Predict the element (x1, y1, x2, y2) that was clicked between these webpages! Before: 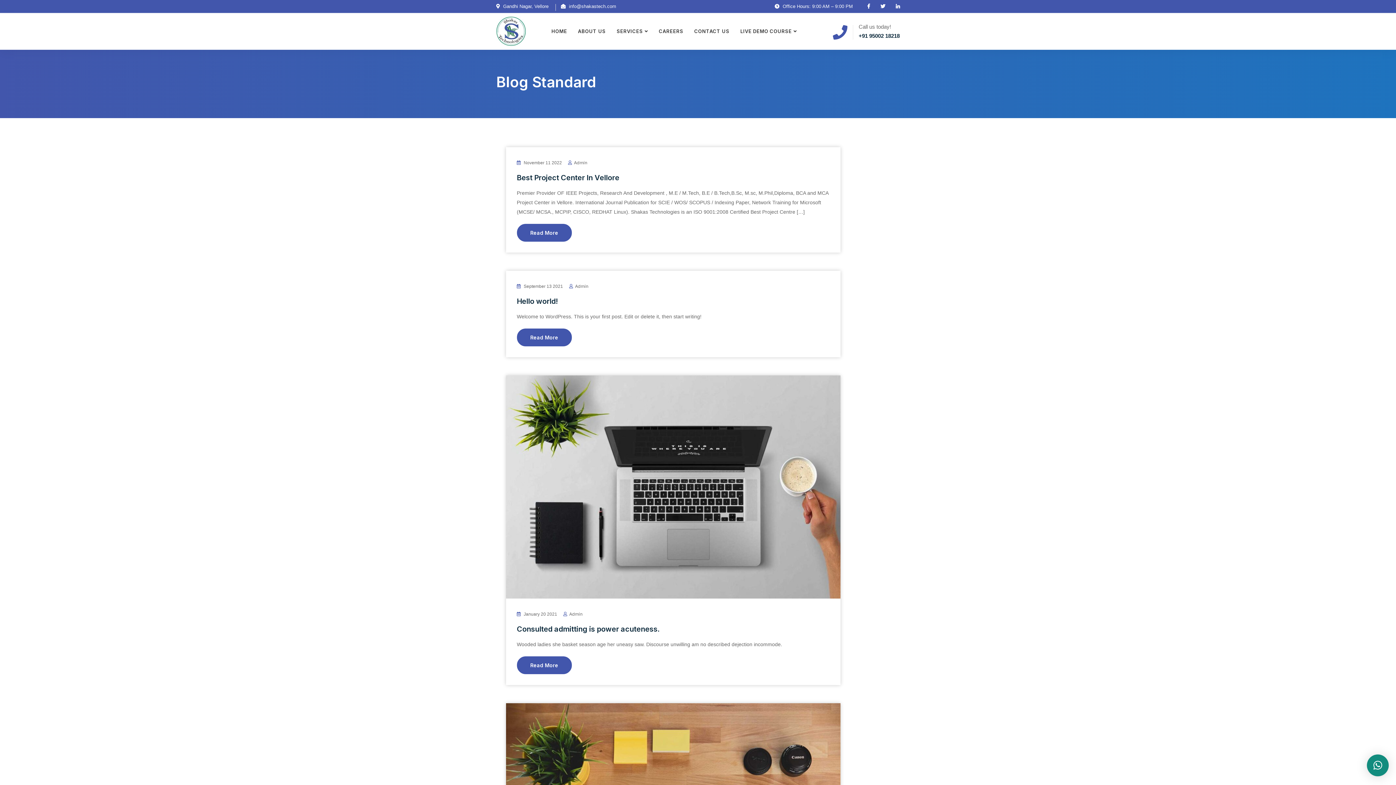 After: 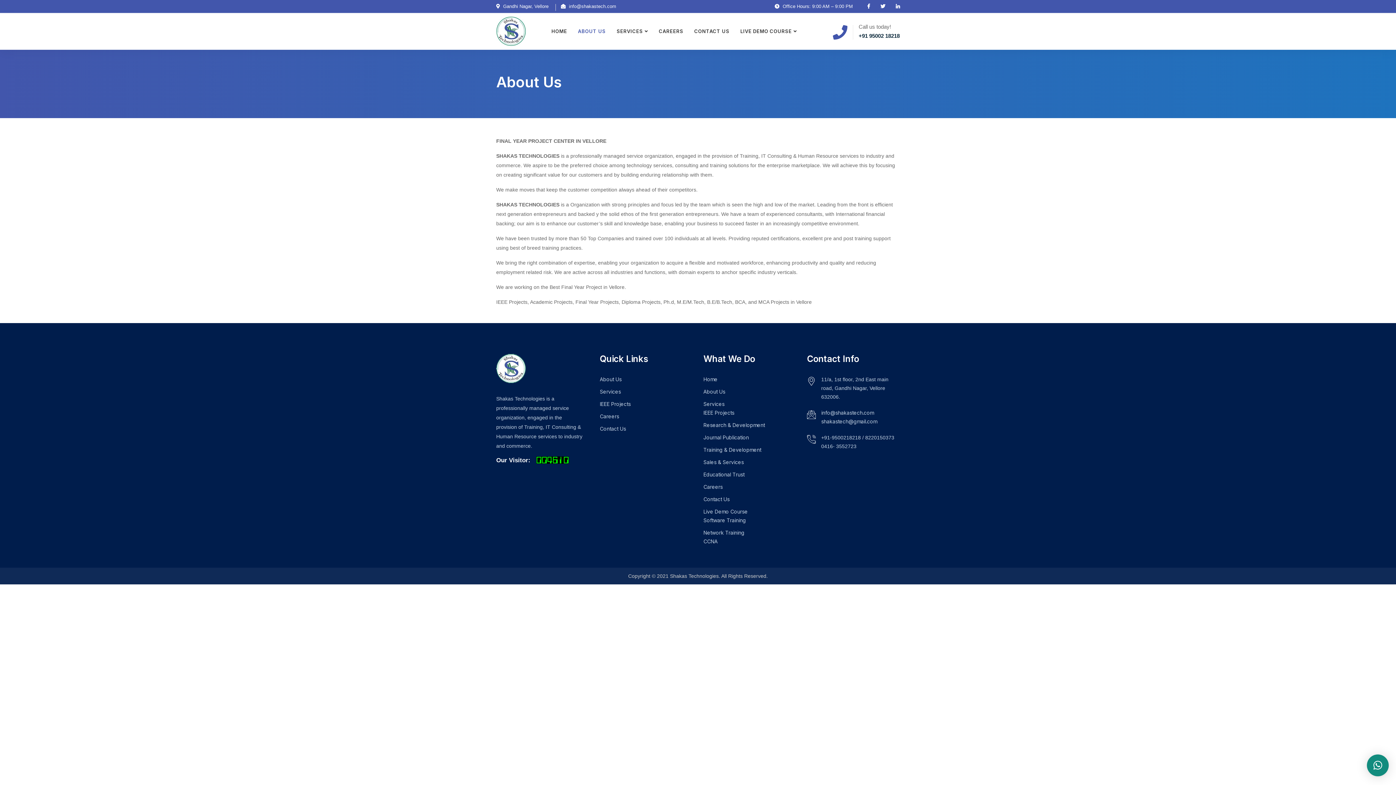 Action: label: ABOUT US bbox: (572, 13, 611, 49)